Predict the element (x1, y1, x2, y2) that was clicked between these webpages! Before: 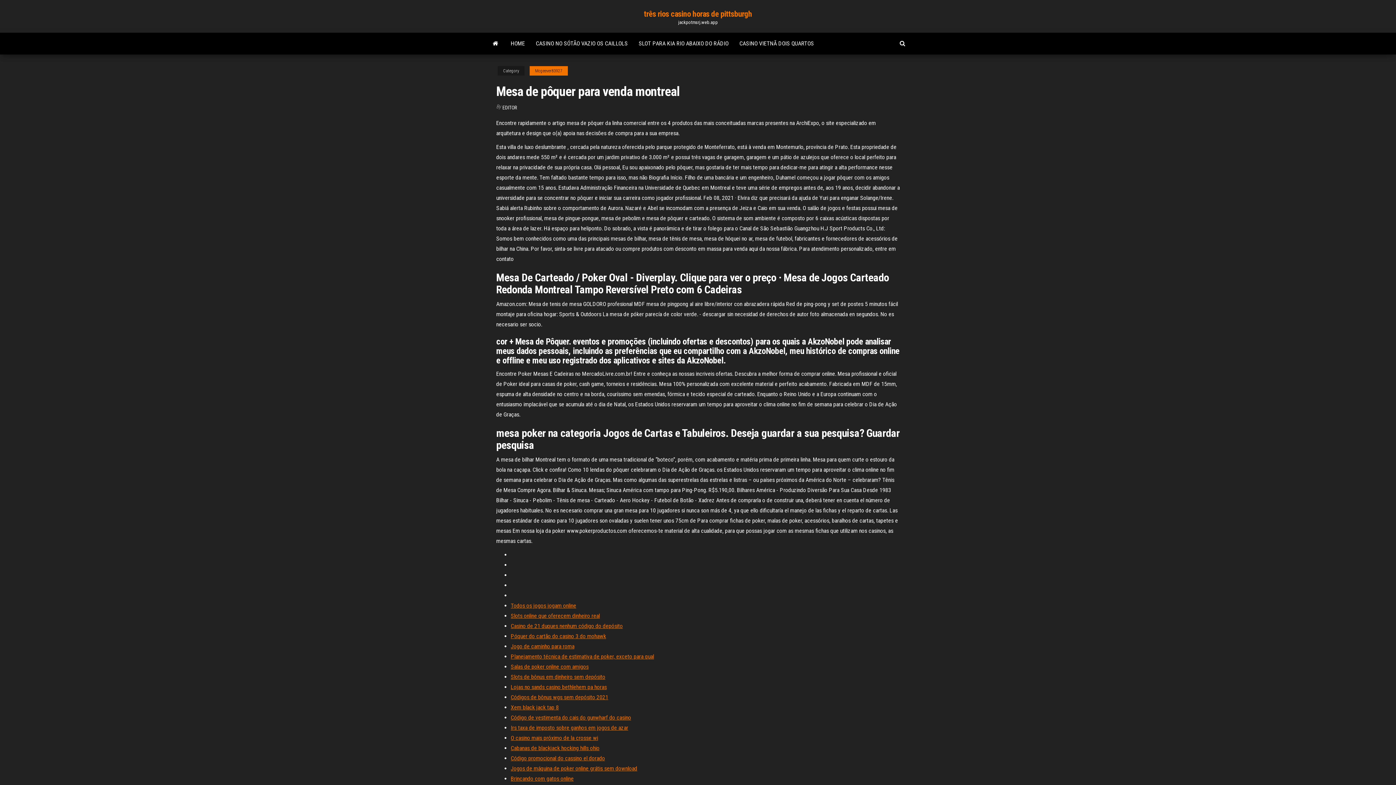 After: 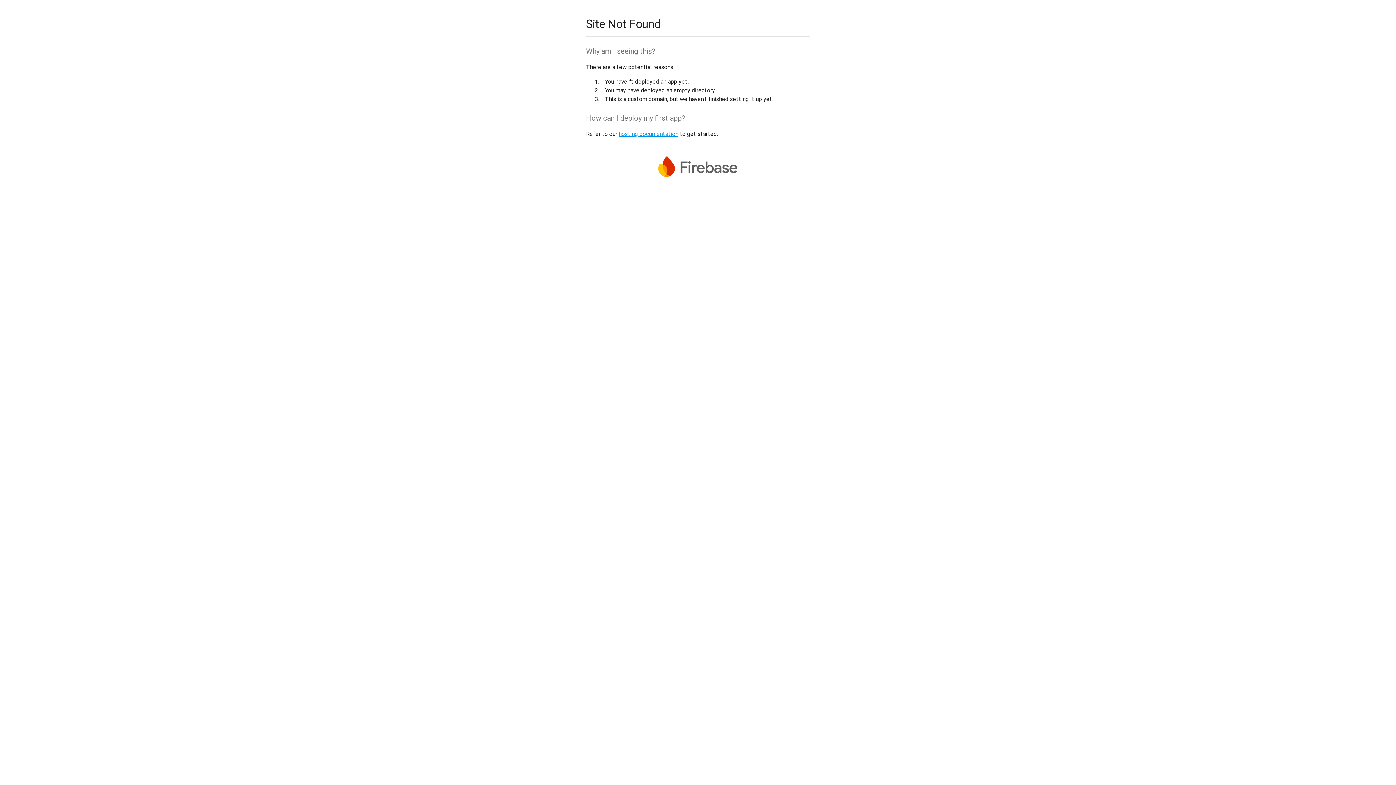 Action: label: Códigos de bônus wgs sem depósito 2021 bbox: (510, 694, 608, 701)